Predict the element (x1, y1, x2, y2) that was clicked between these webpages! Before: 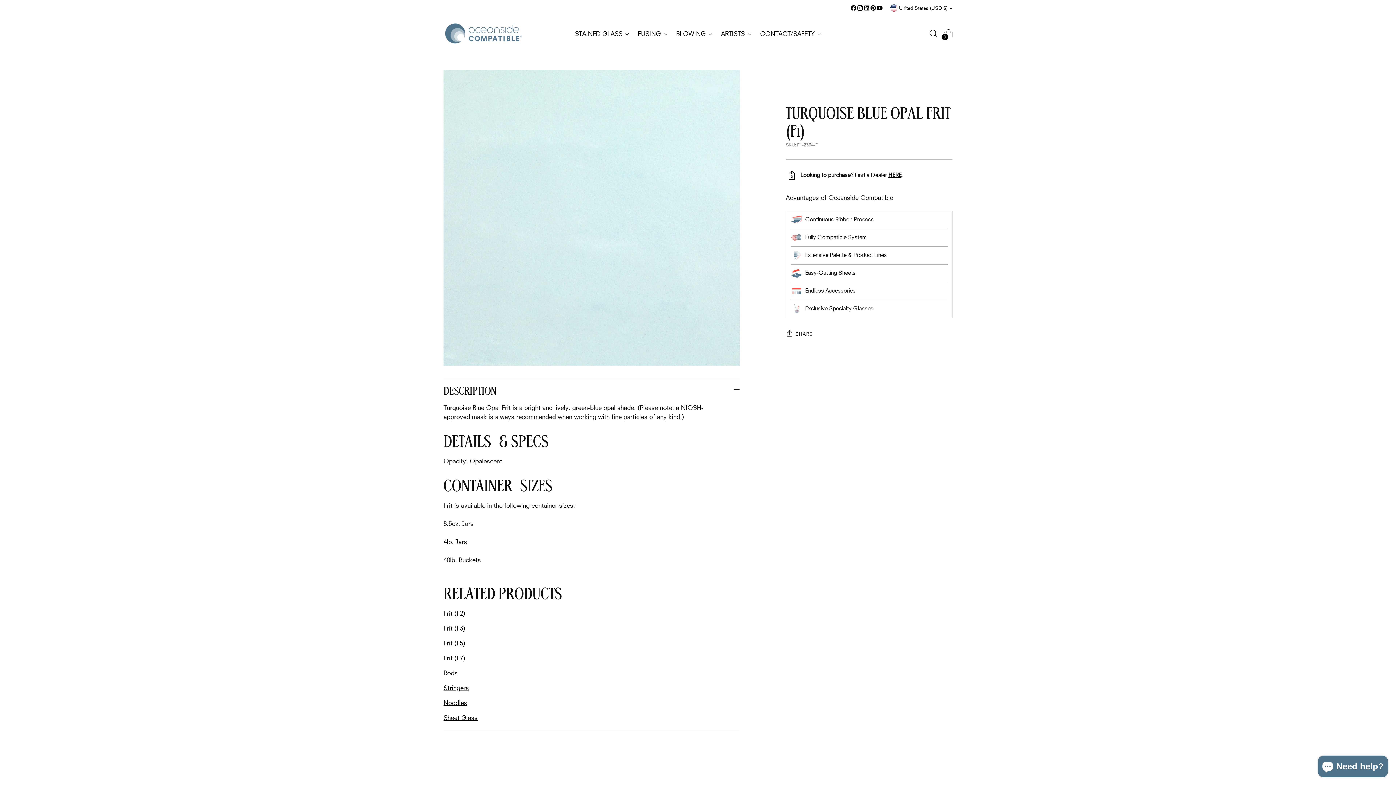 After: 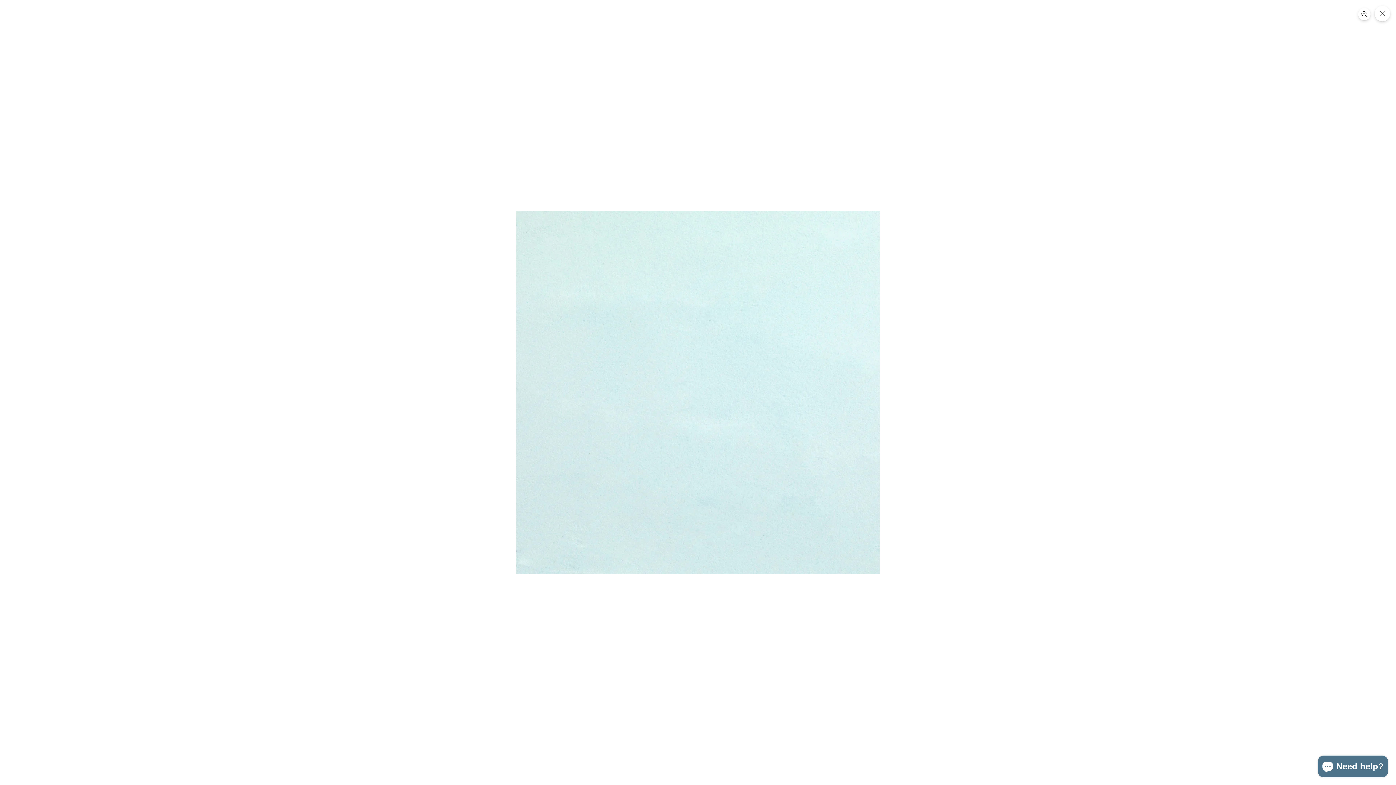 Action: bbox: (443, 69, 739, 366)